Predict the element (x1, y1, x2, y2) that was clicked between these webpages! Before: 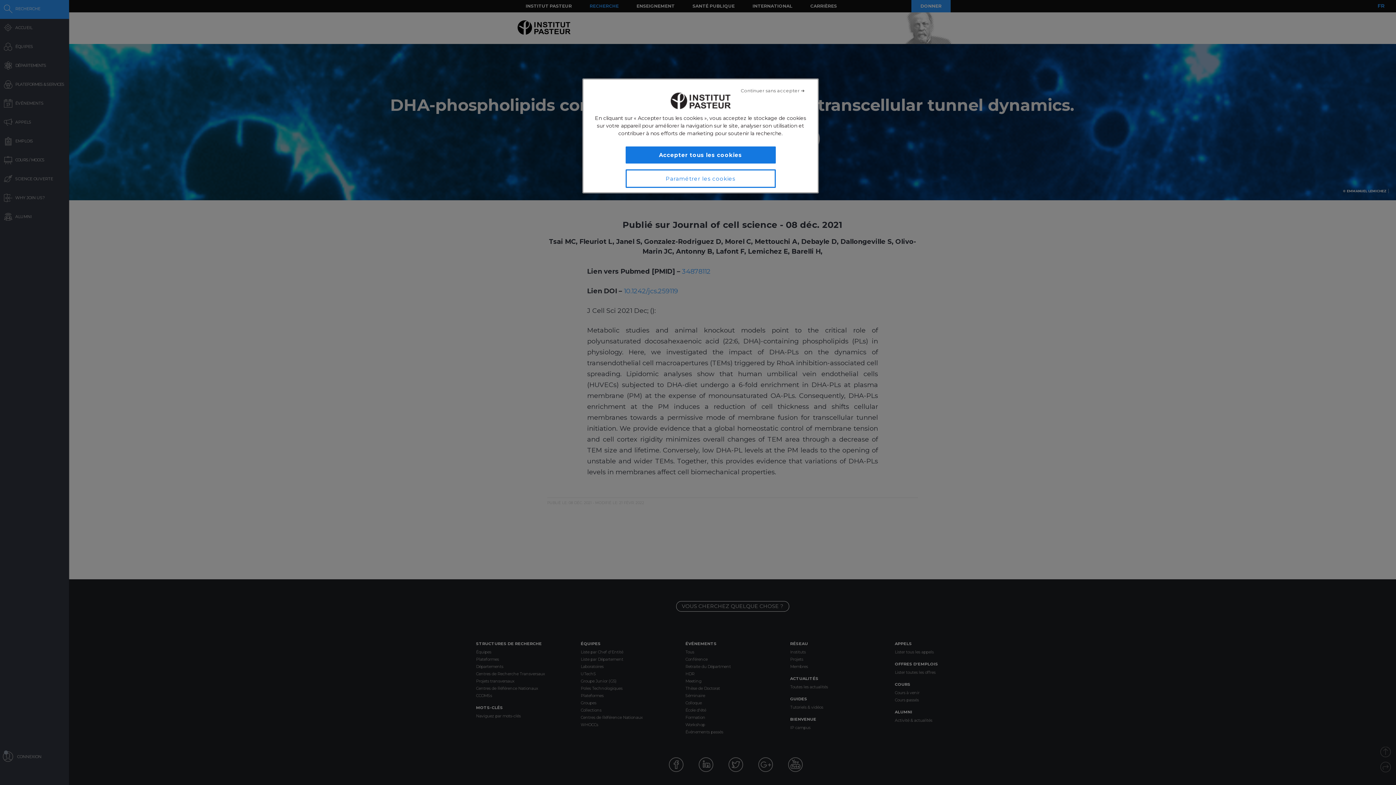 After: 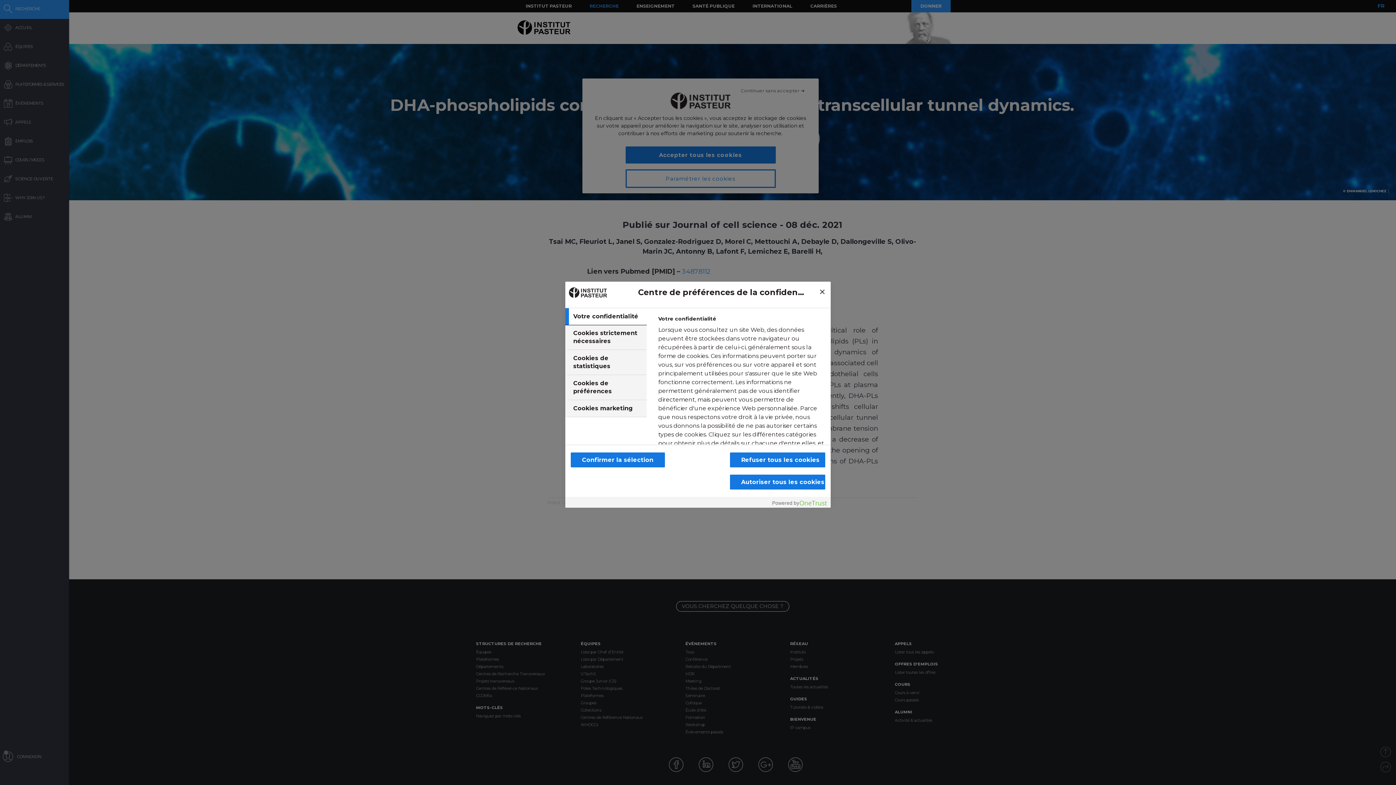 Action: label: Paramétrer les cookies bbox: (625, 169, 775, 188)